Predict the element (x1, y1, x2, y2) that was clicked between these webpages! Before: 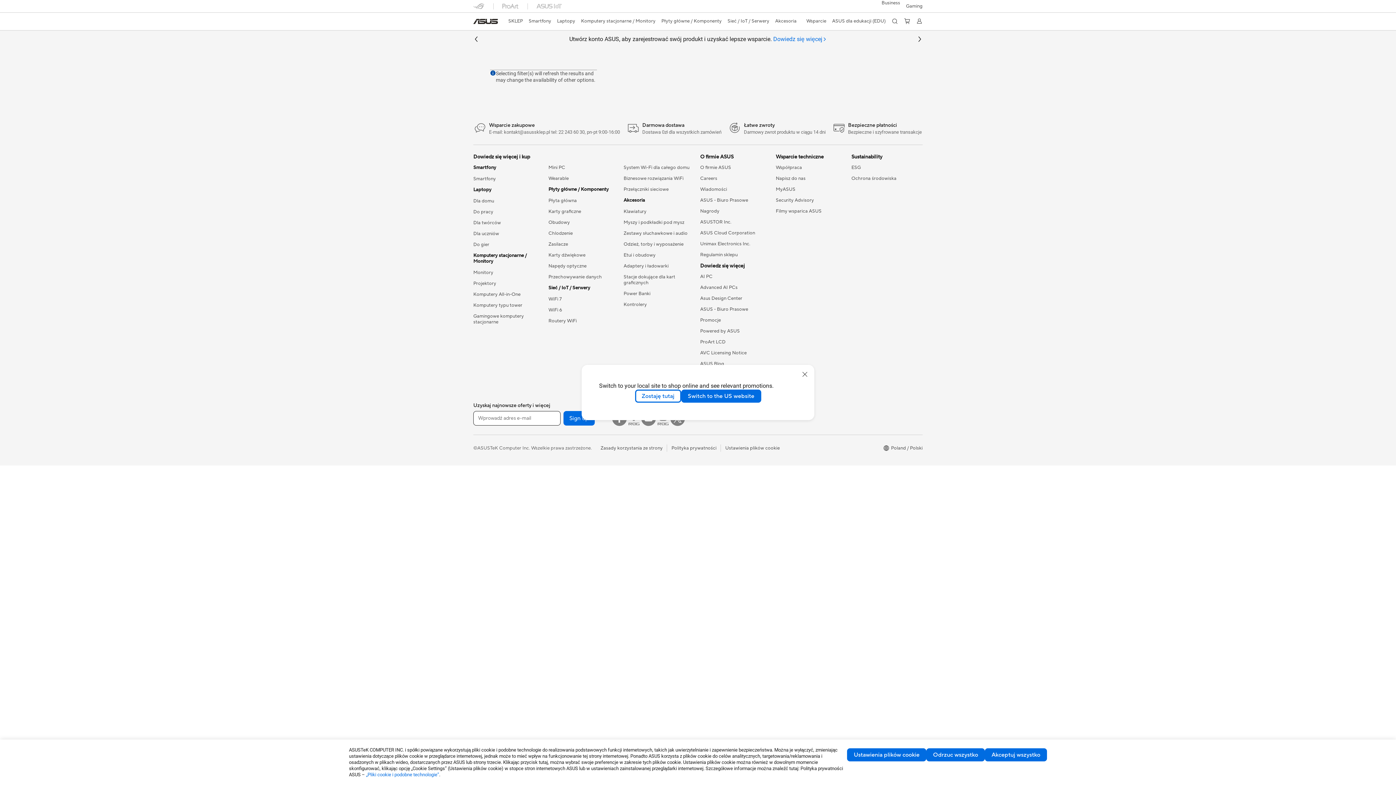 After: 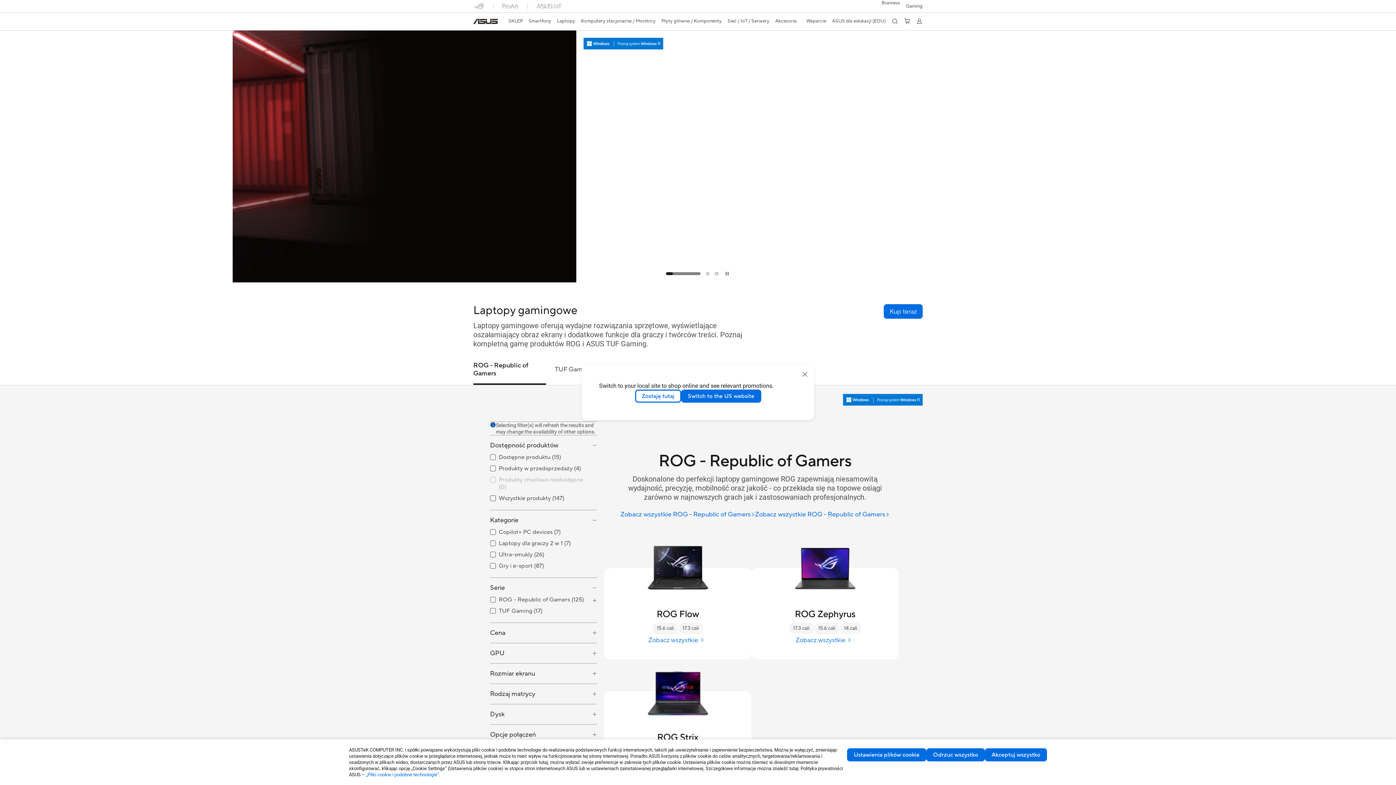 Action: label: Do gier bbox: (473, 241, 489, 247)